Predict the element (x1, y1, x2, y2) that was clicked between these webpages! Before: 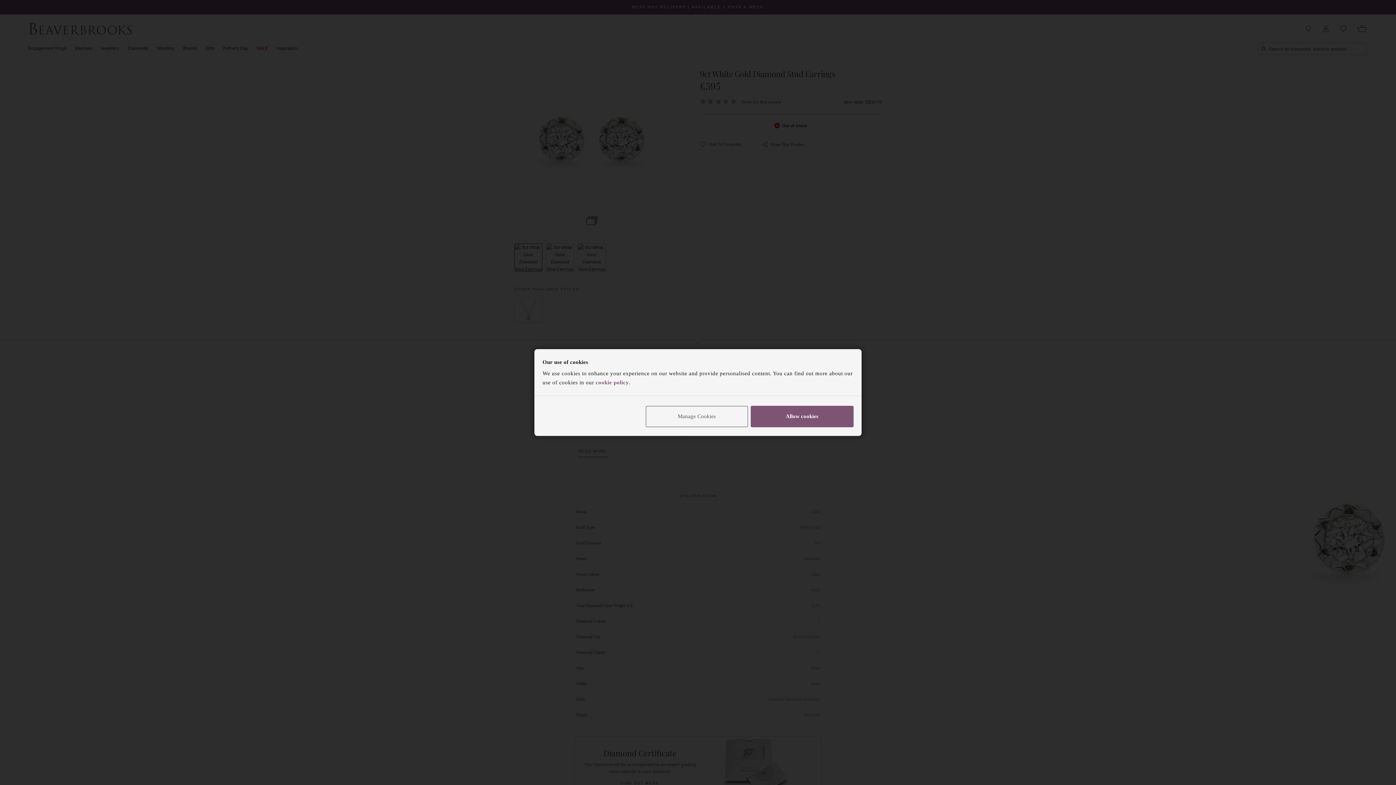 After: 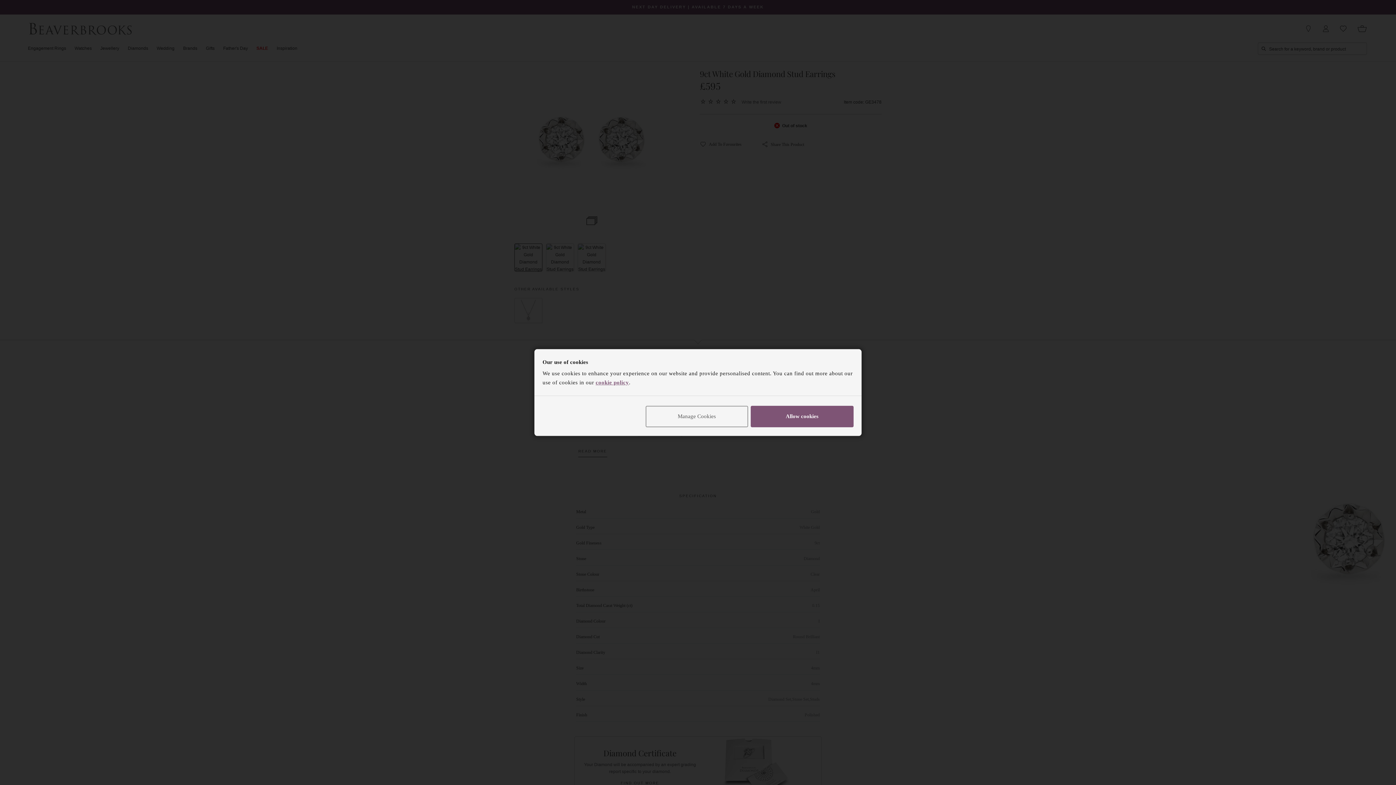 Action: bbox: (595, 379, 629, 385) label: cookie policy